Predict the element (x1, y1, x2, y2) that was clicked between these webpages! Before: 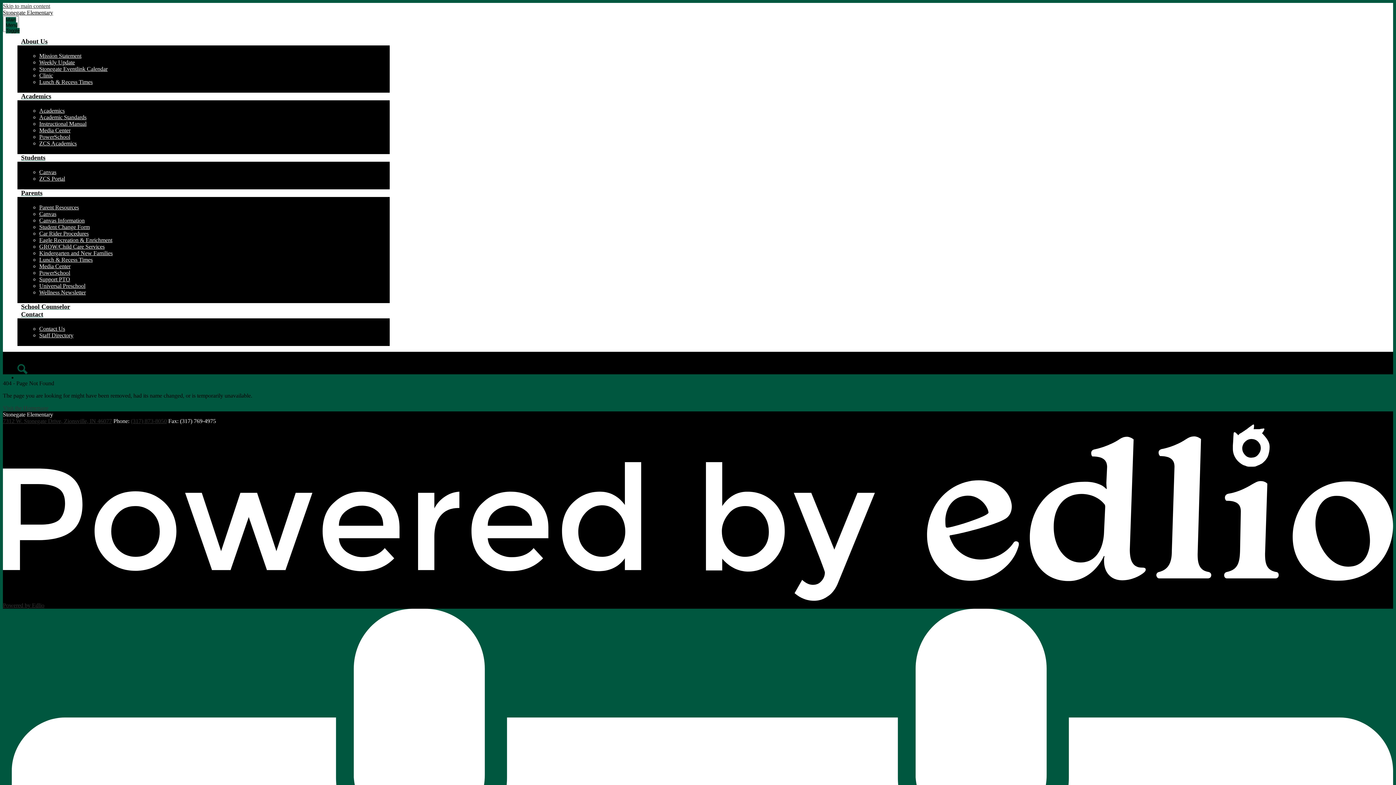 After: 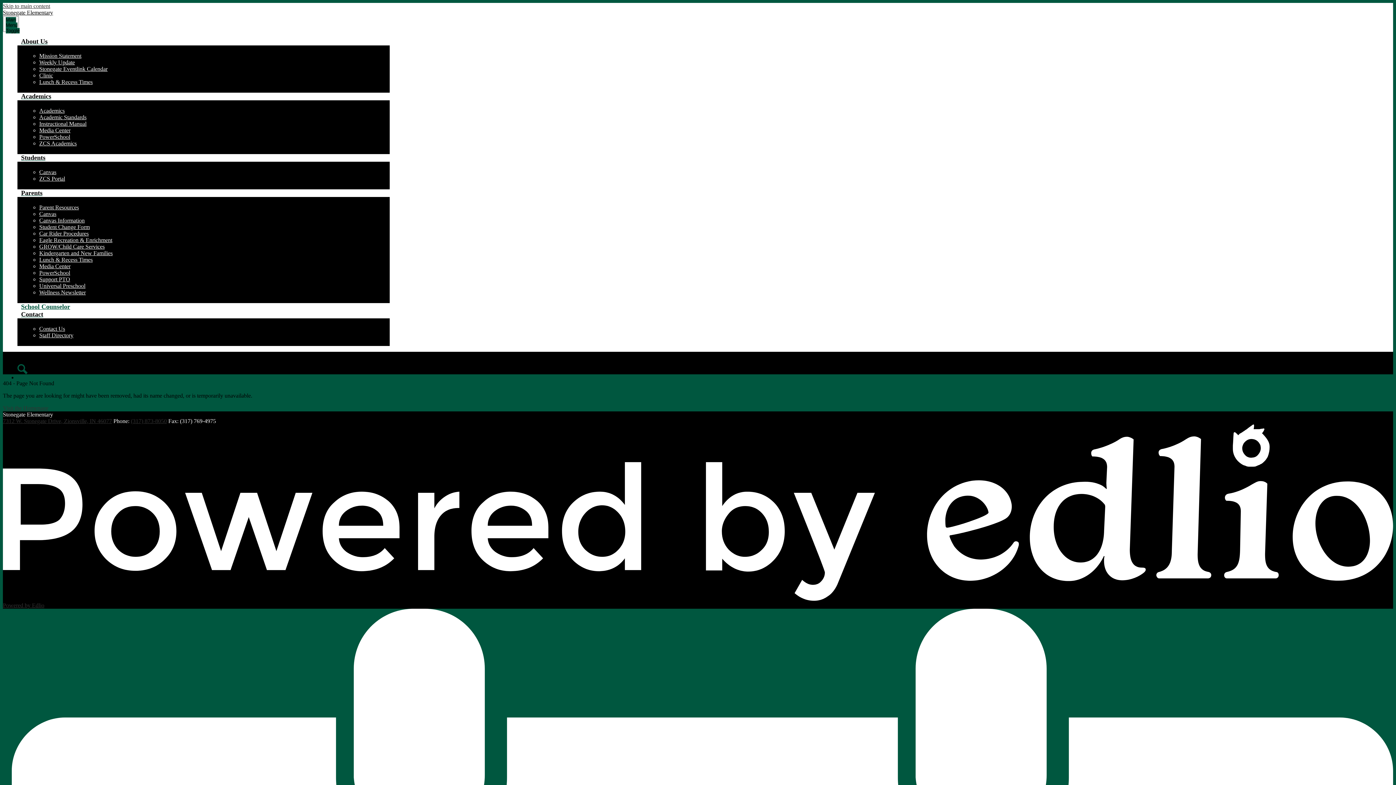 Action: bbox: (17, 303, 73, 310) label: School Counselor